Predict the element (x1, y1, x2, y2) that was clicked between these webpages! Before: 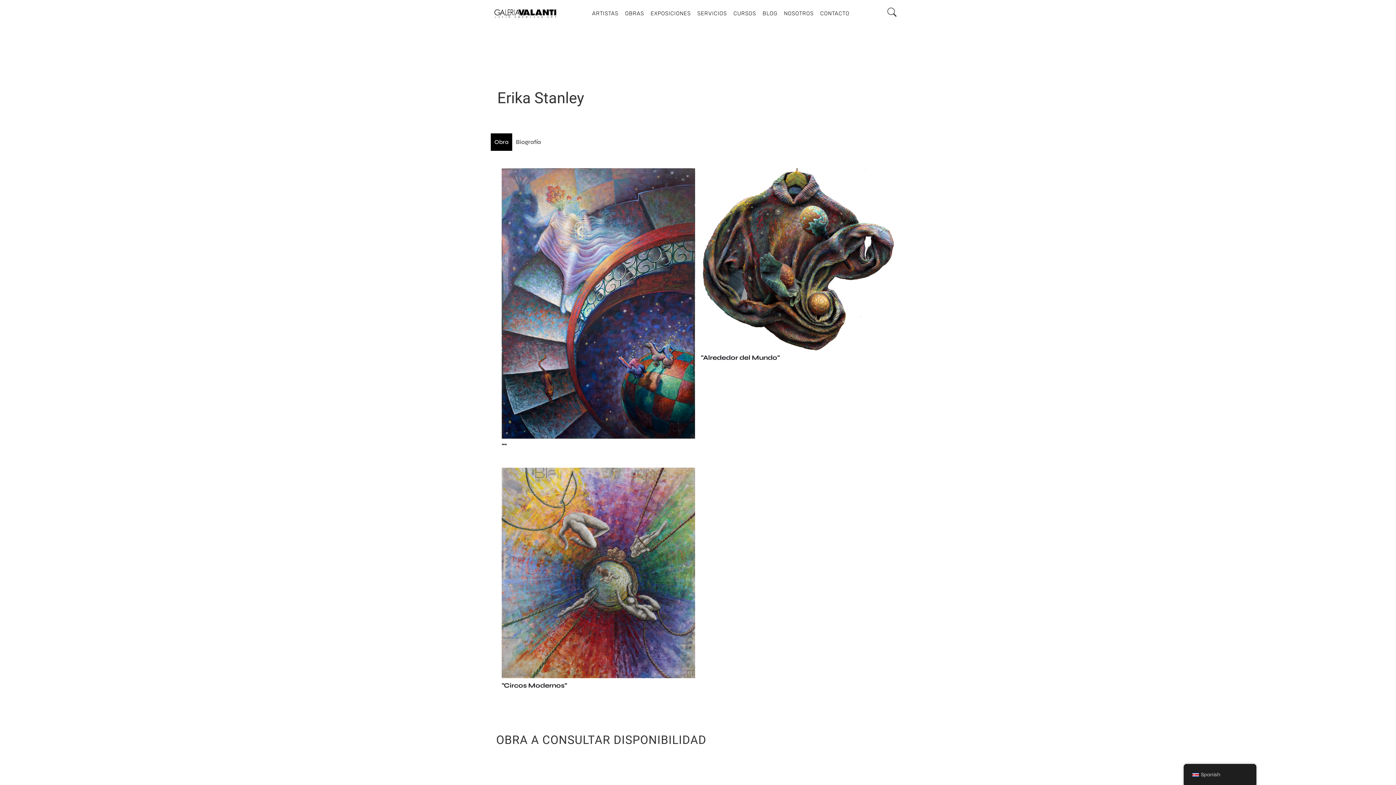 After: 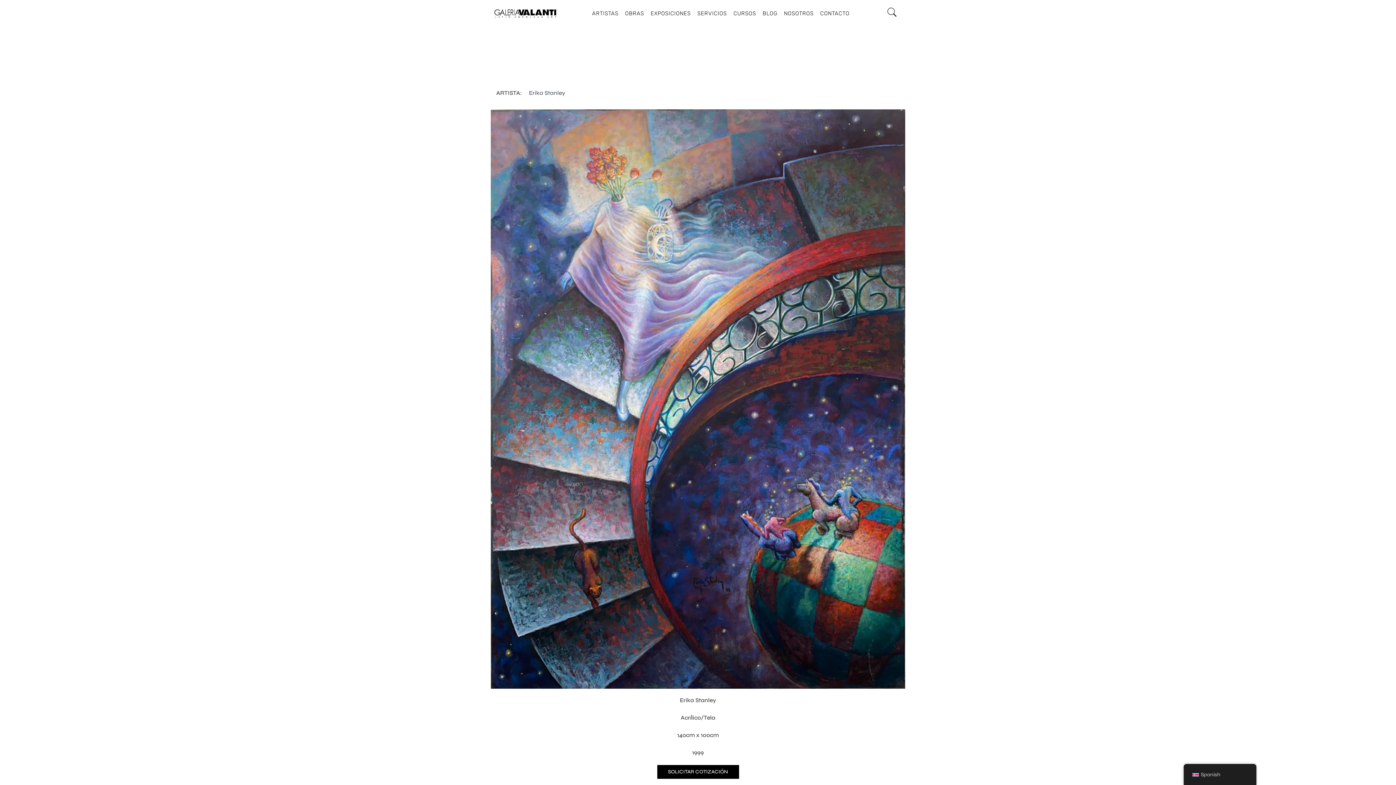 Action: label: "" bbox: (501, 168, 695, 459)